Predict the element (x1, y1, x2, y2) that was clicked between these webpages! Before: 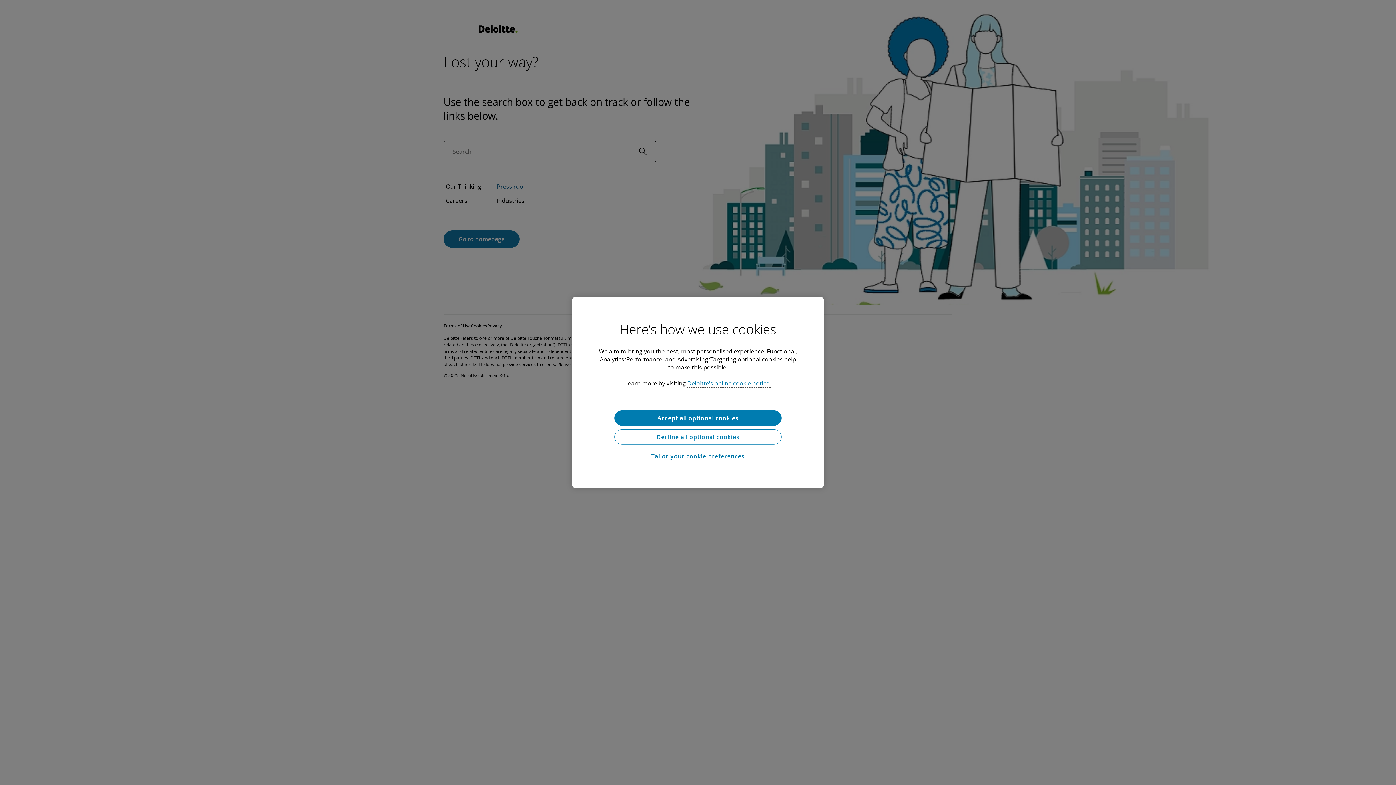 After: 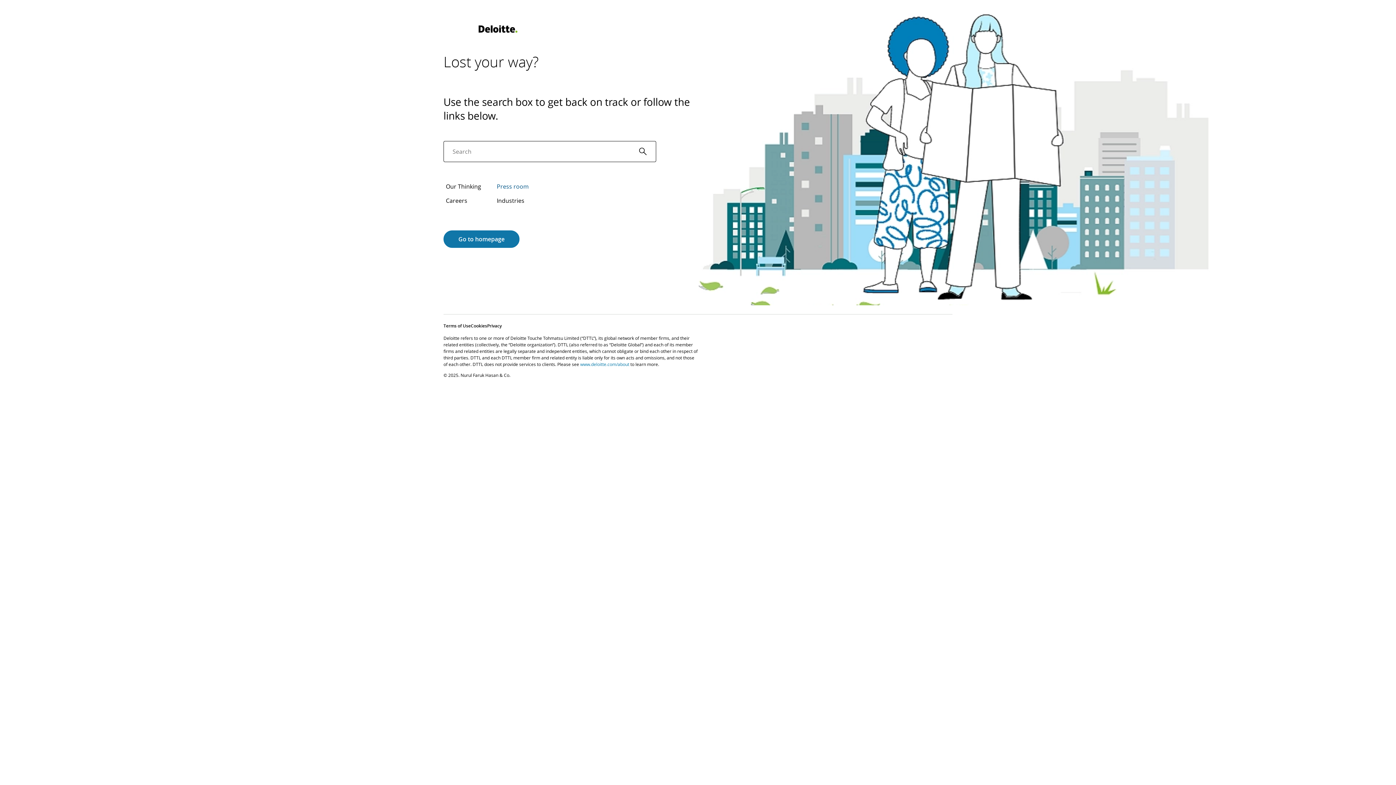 Action: label: Decline all optional cookies bbox: (614, 429, 781, 444)